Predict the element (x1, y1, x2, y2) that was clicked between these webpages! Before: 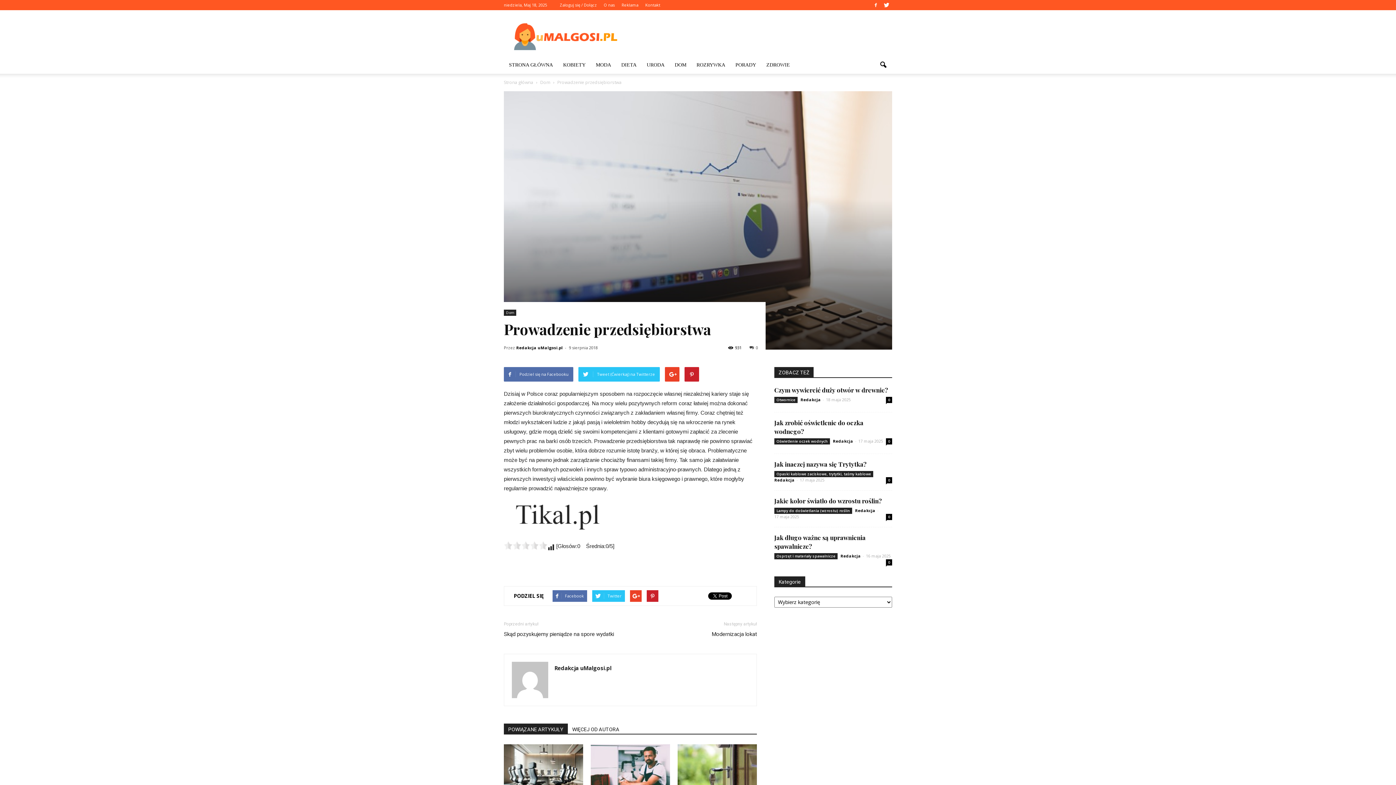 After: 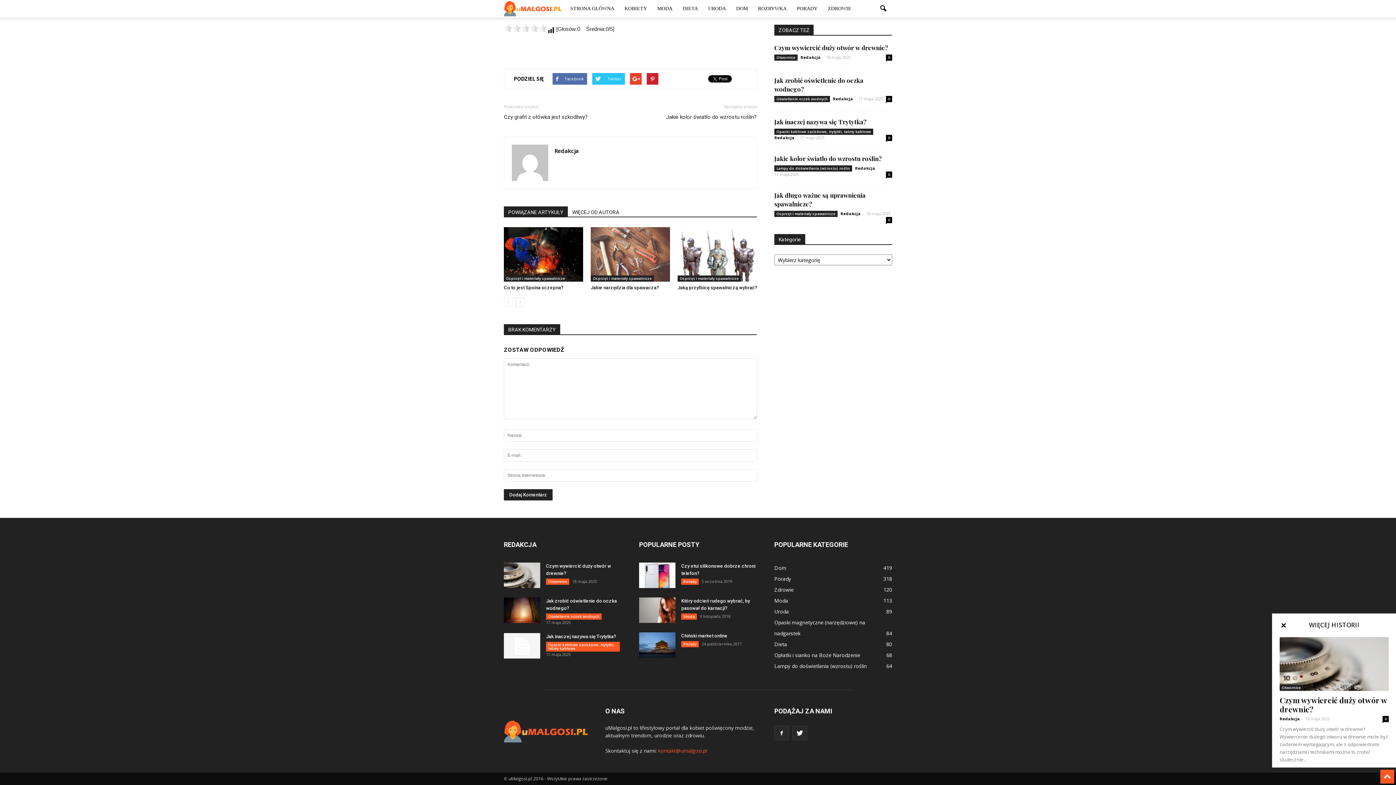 Action: label: 0 bbox: (886, 559, 892, 565)